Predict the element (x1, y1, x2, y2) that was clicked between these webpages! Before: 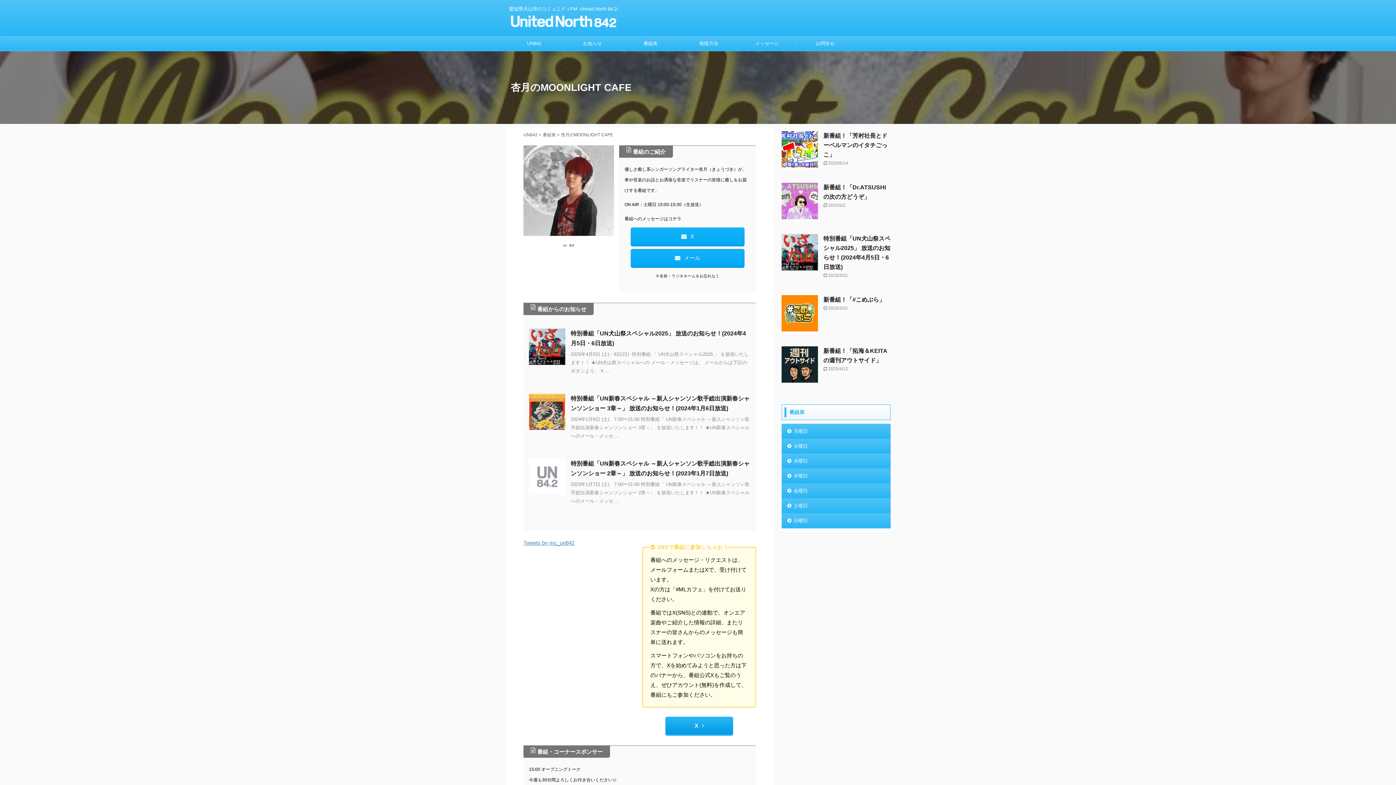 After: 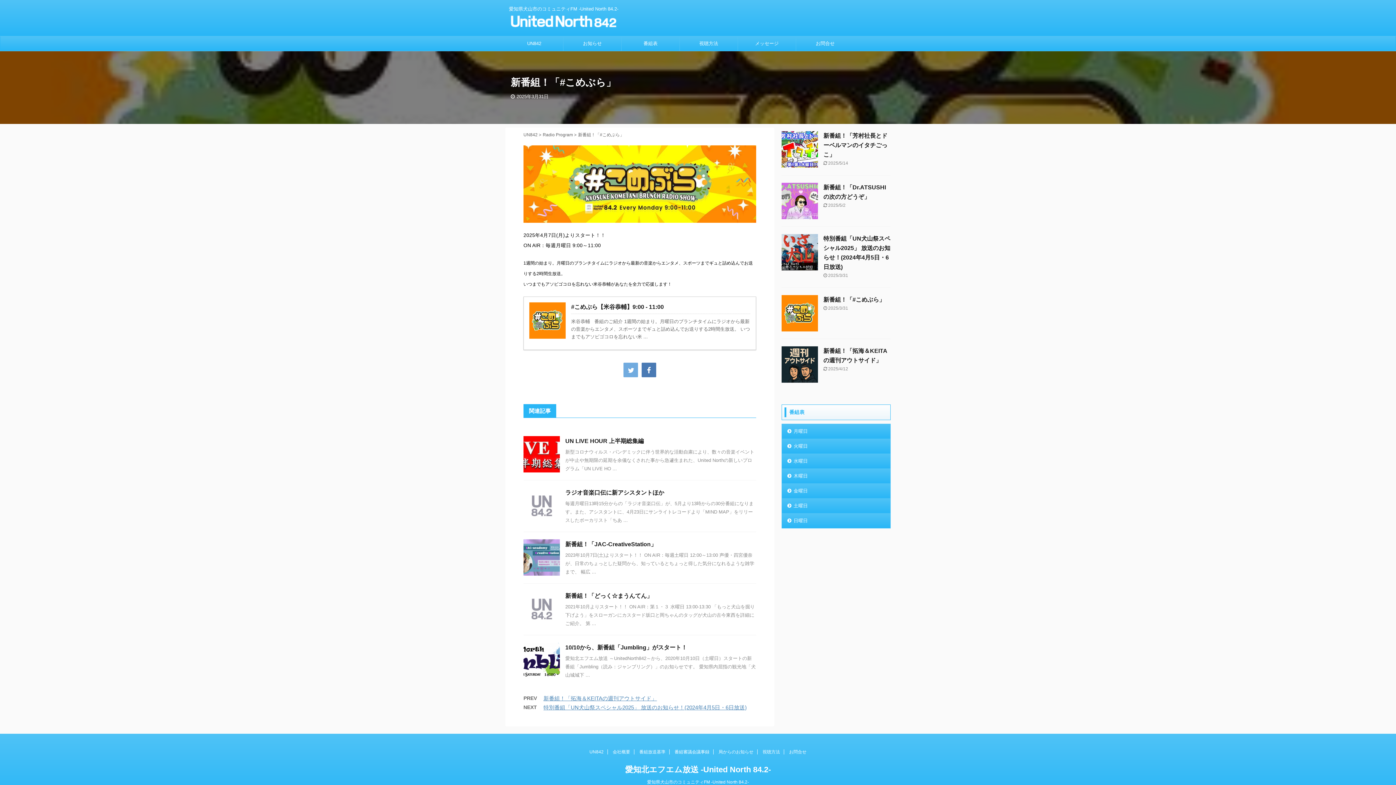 Action: label: 新番組！「#こめぶら」 bbox: (823, 296, 885, 302)